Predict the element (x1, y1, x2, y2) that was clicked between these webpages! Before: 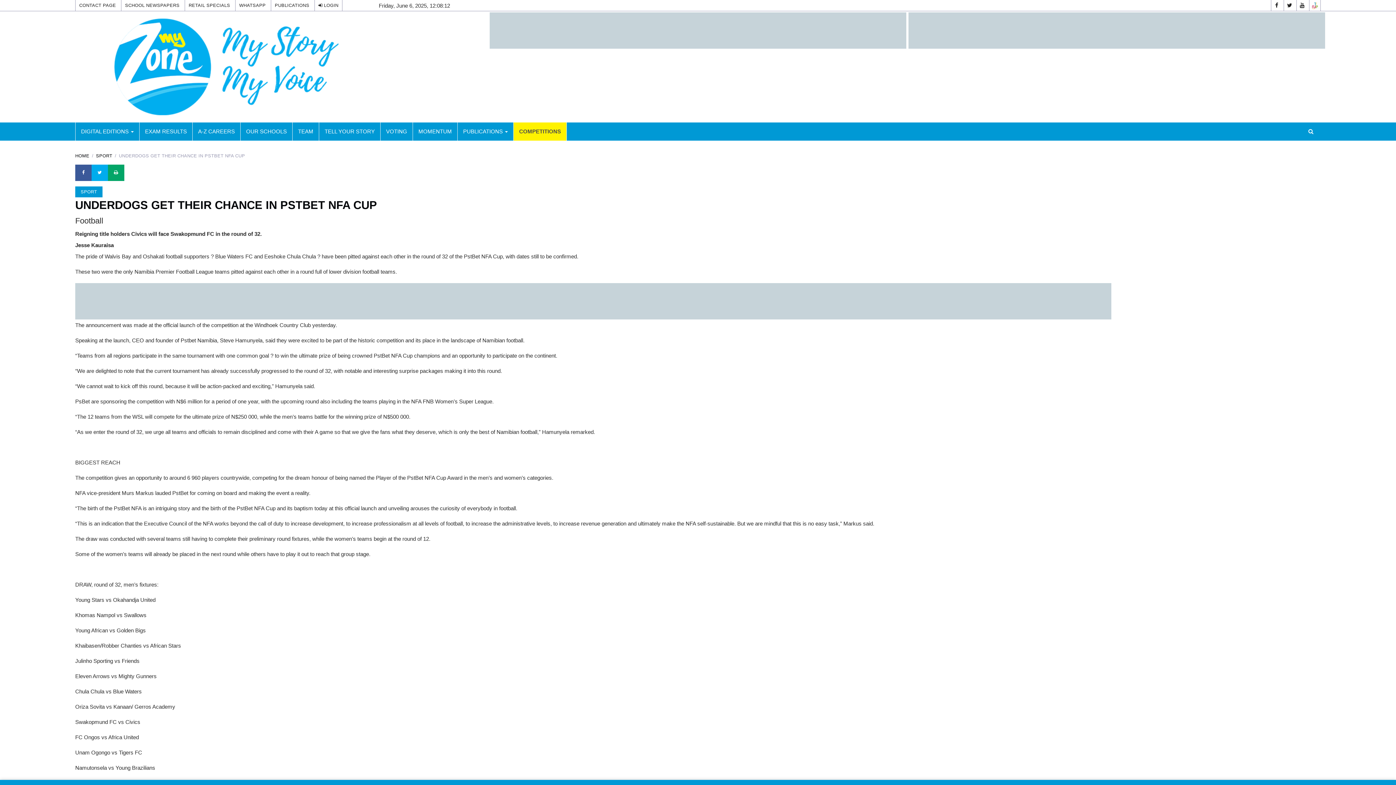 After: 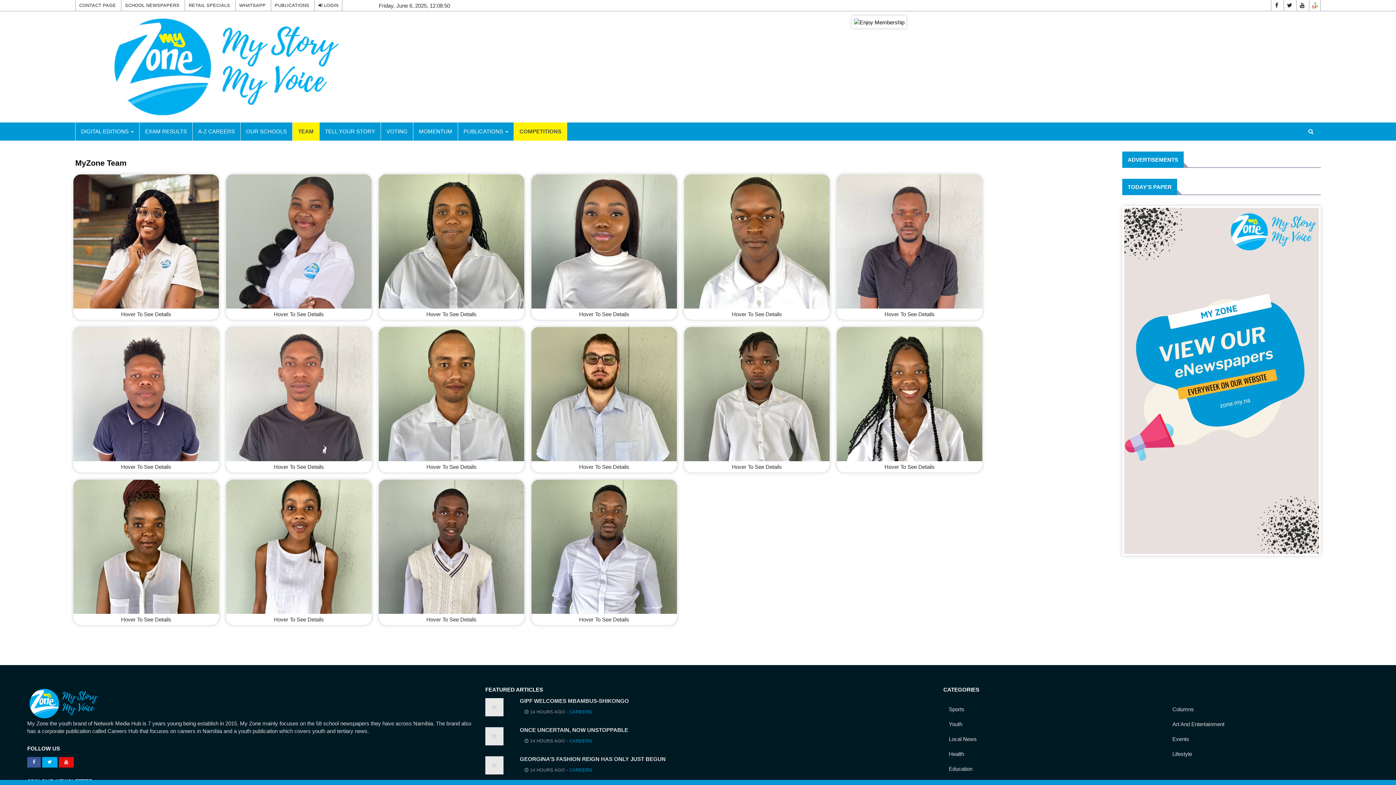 Action: bbox: (292, 122, 318, 140) label: TEAM